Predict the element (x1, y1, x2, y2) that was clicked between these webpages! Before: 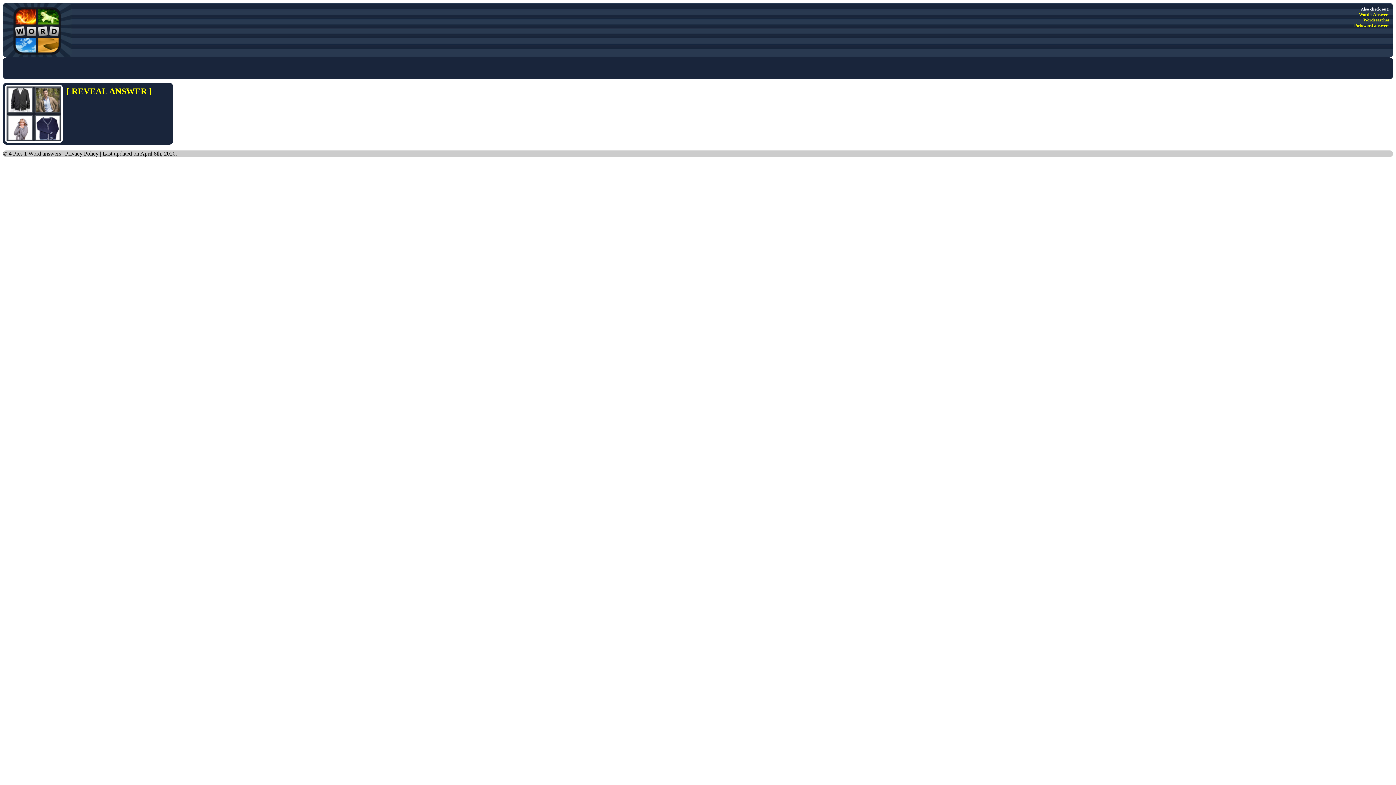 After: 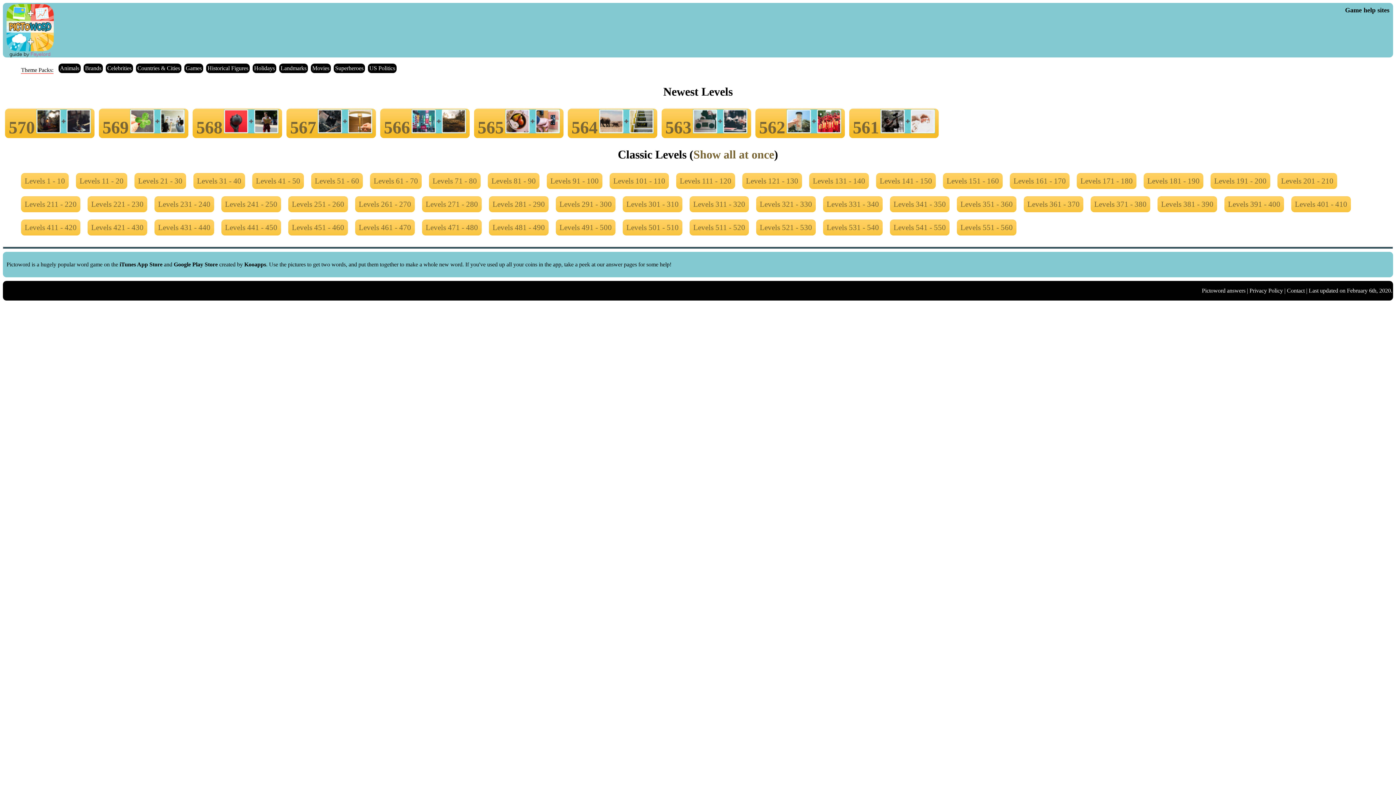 Action: label: Pictoword answers bbox: (1354, 22, 1389, 28)